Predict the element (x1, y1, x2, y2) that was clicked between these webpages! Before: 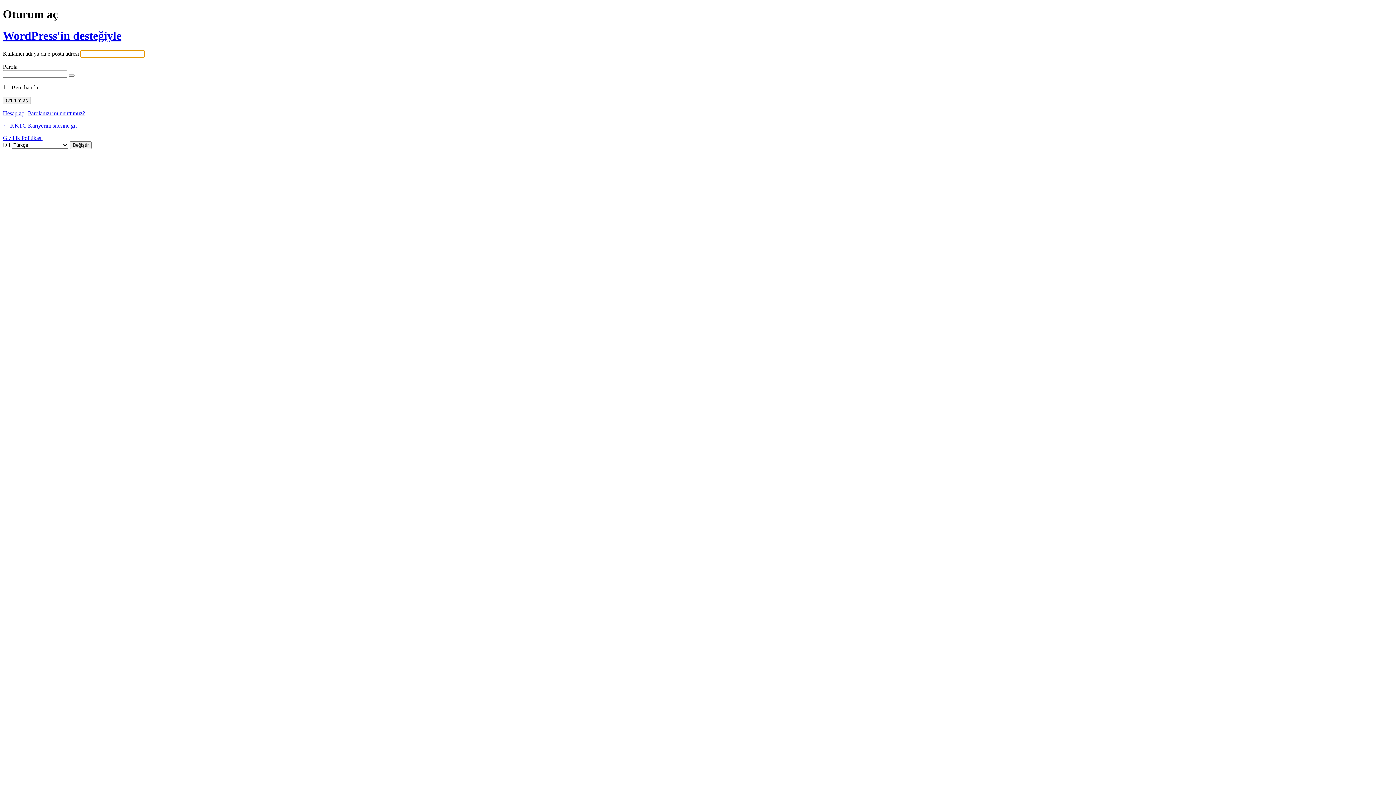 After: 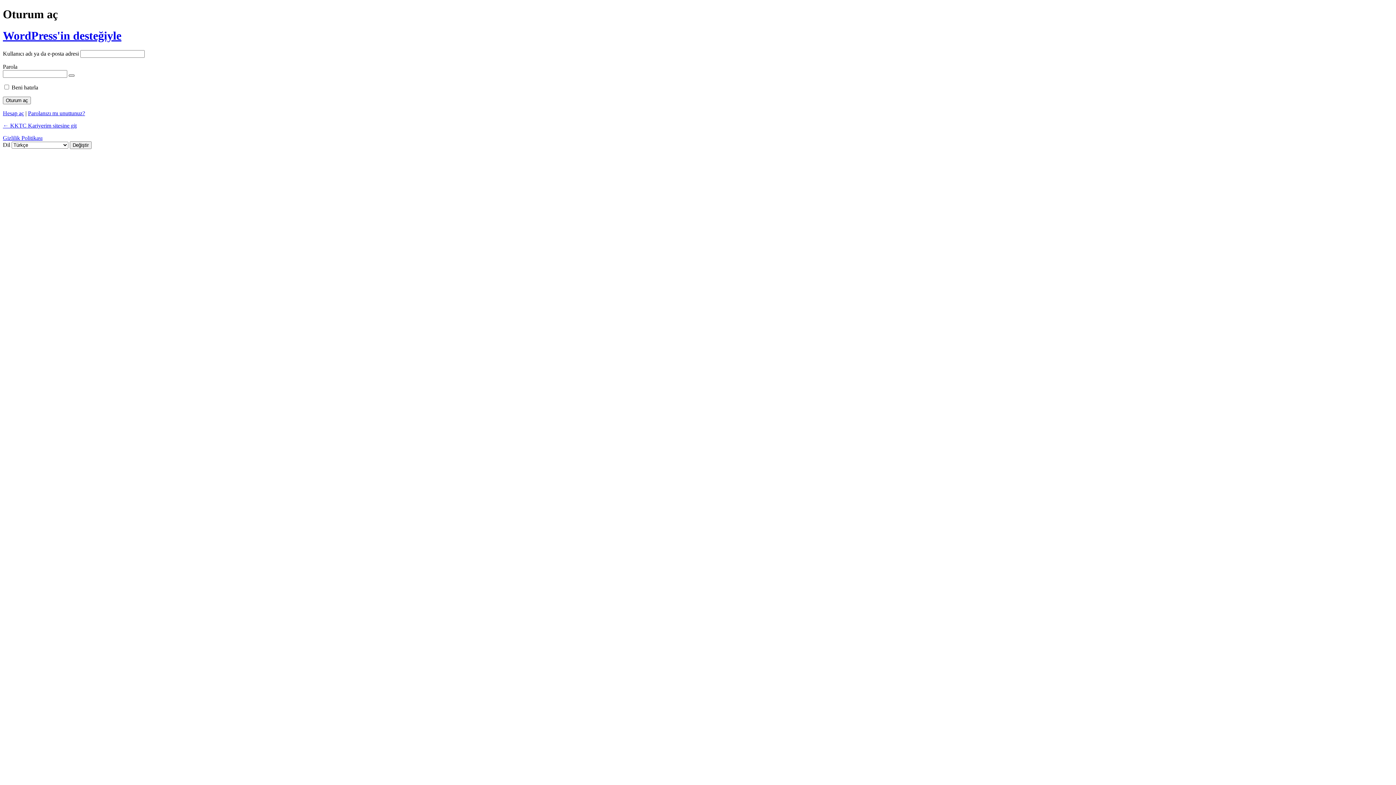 Action: bbox: (68, 74, 74, 76) label: Parolayı görüntüle